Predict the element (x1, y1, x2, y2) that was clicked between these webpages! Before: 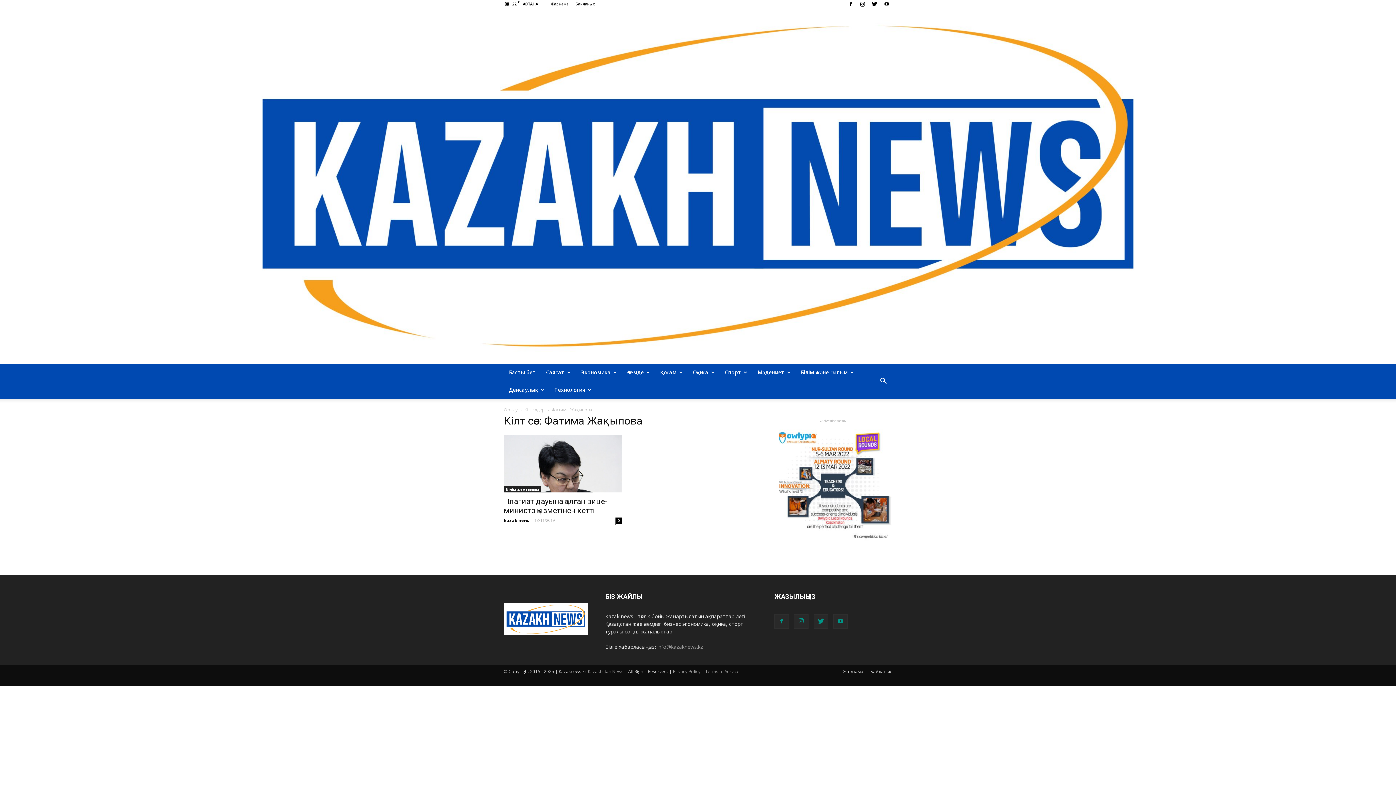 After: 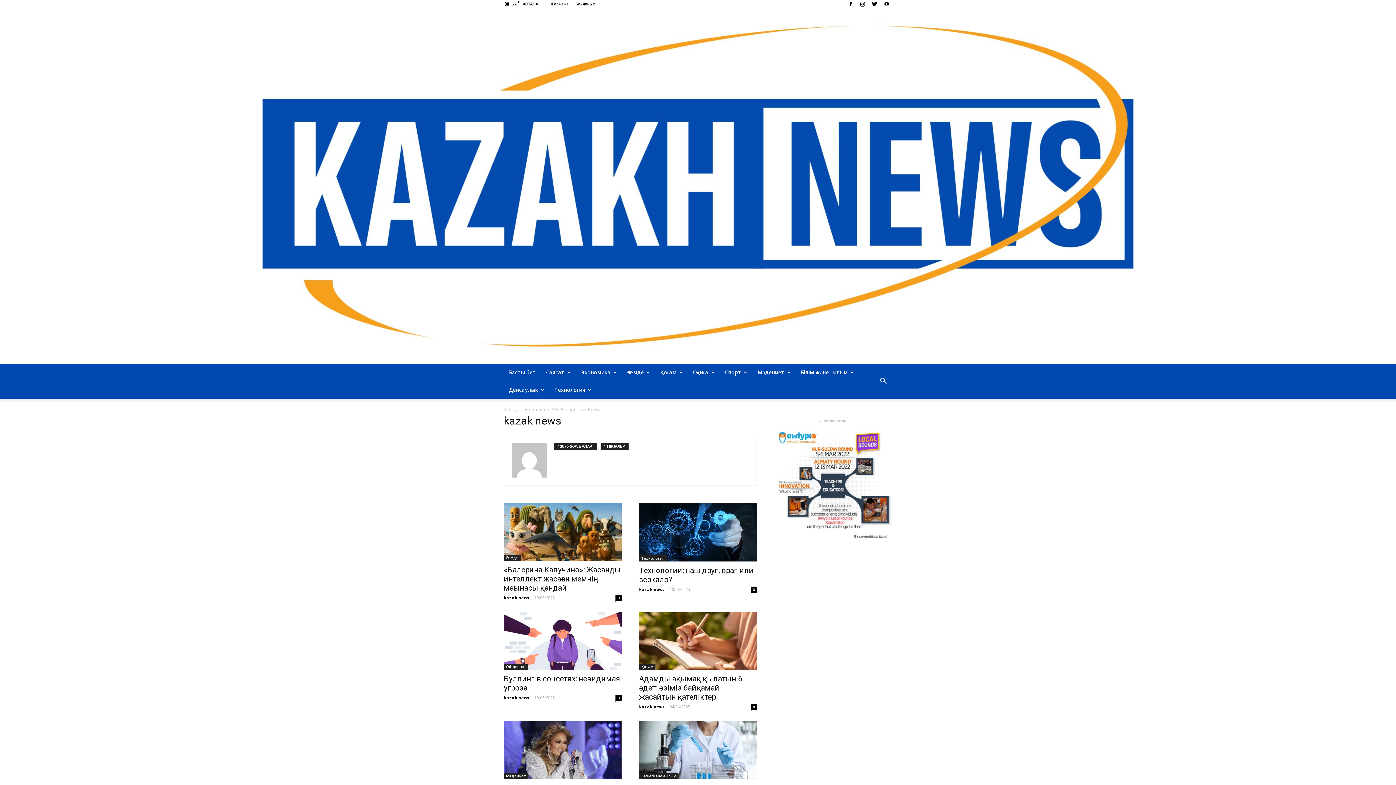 Action: bbox: (504, 517, 529, 523) label: kazak news